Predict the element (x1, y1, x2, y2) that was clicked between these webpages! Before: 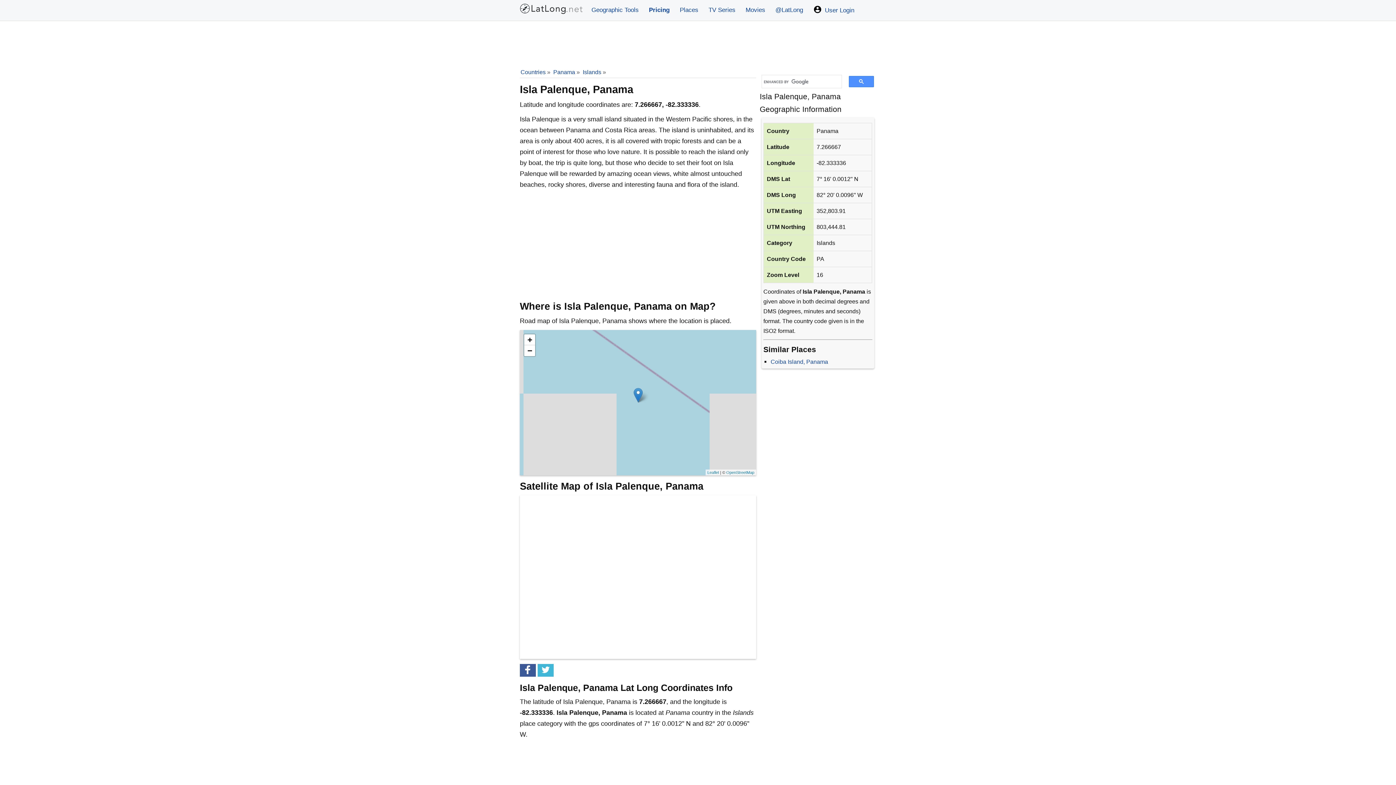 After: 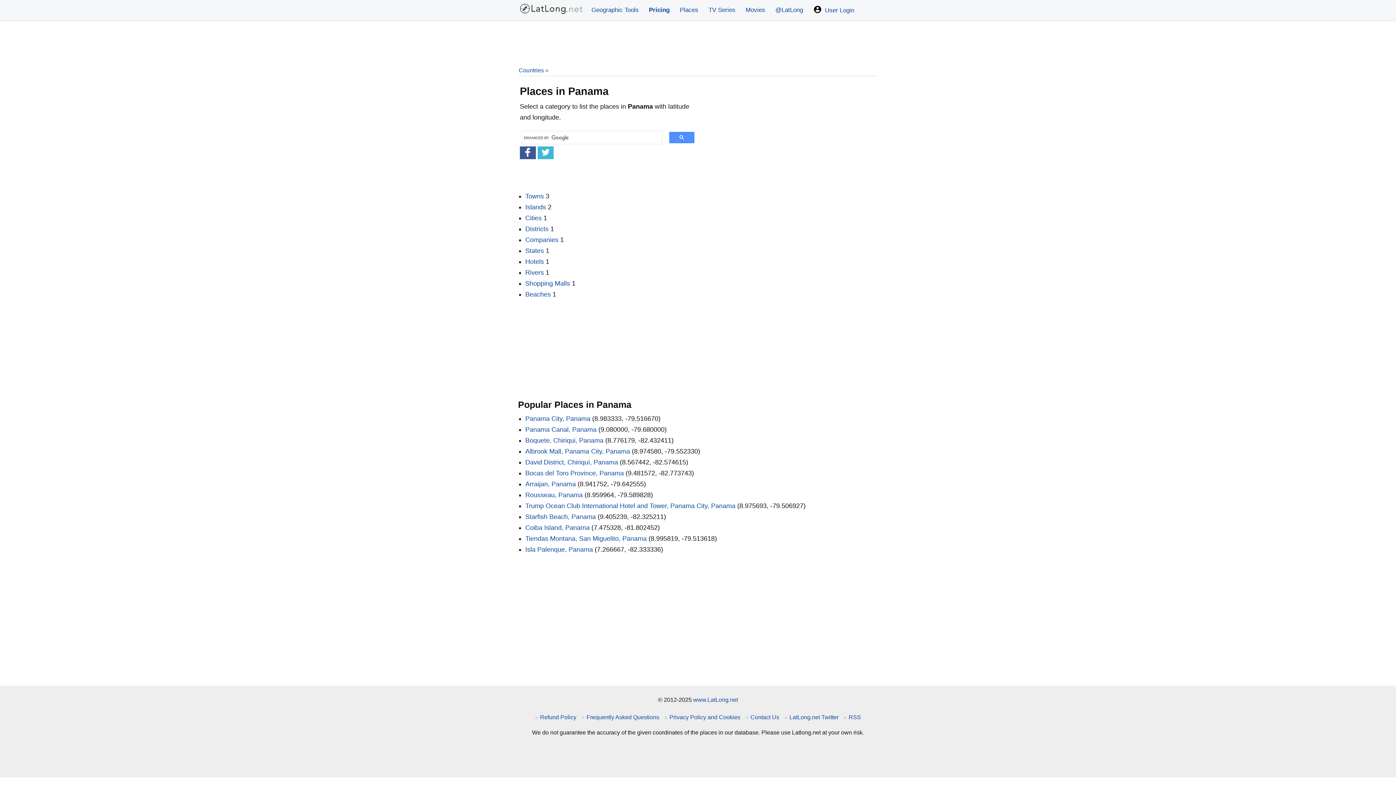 Action: label: Panama bbox: (553, 69, 575, 75)